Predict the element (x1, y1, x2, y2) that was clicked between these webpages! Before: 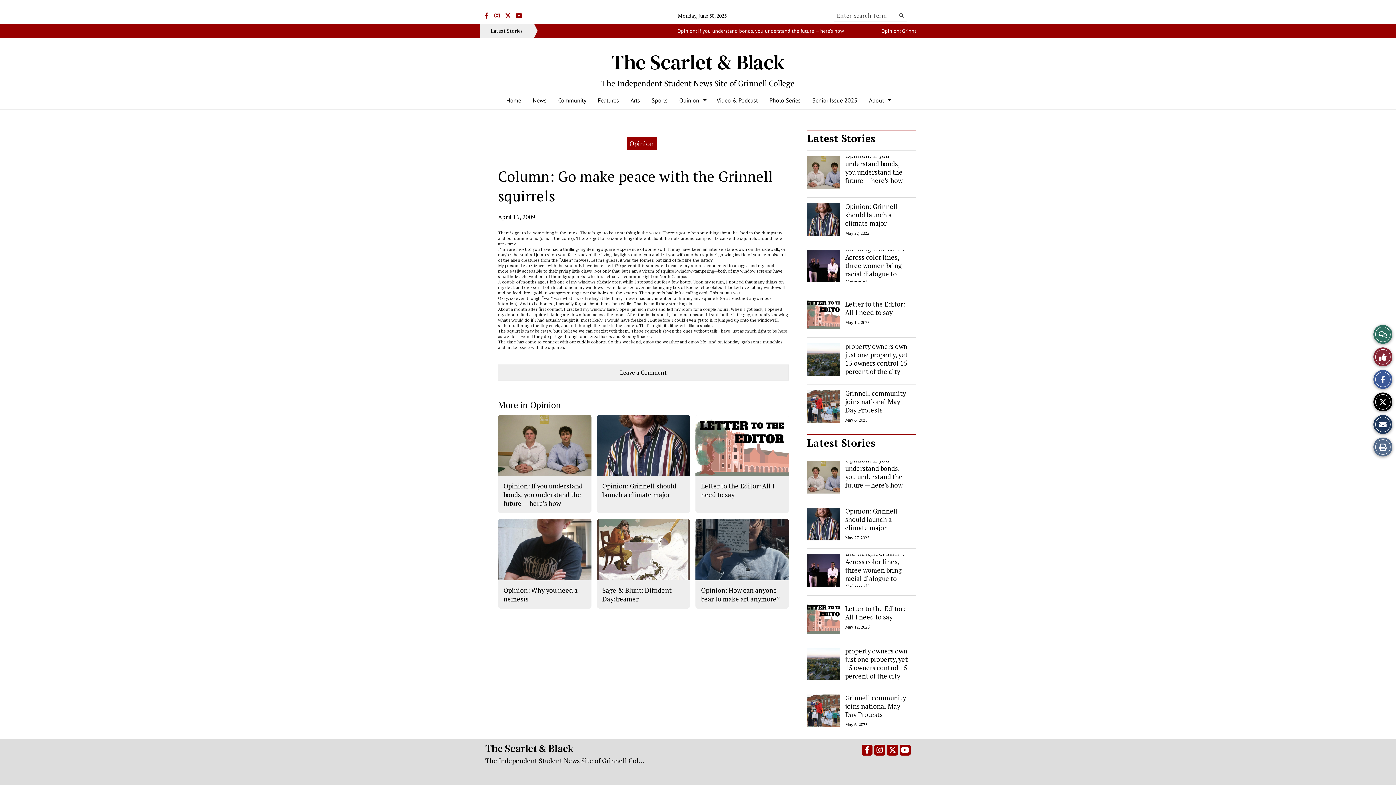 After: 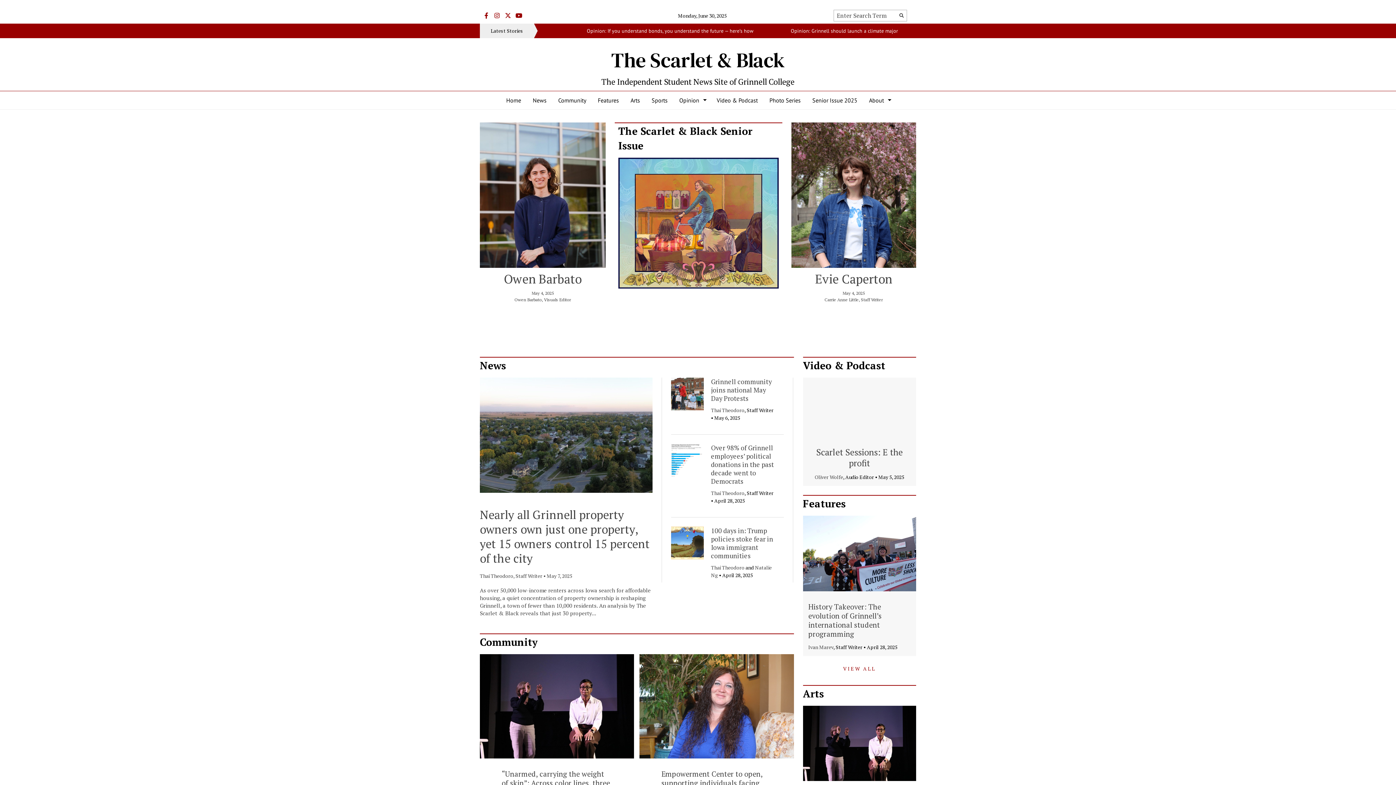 Action: label: Home bbox: (500, 91, 527, 109)